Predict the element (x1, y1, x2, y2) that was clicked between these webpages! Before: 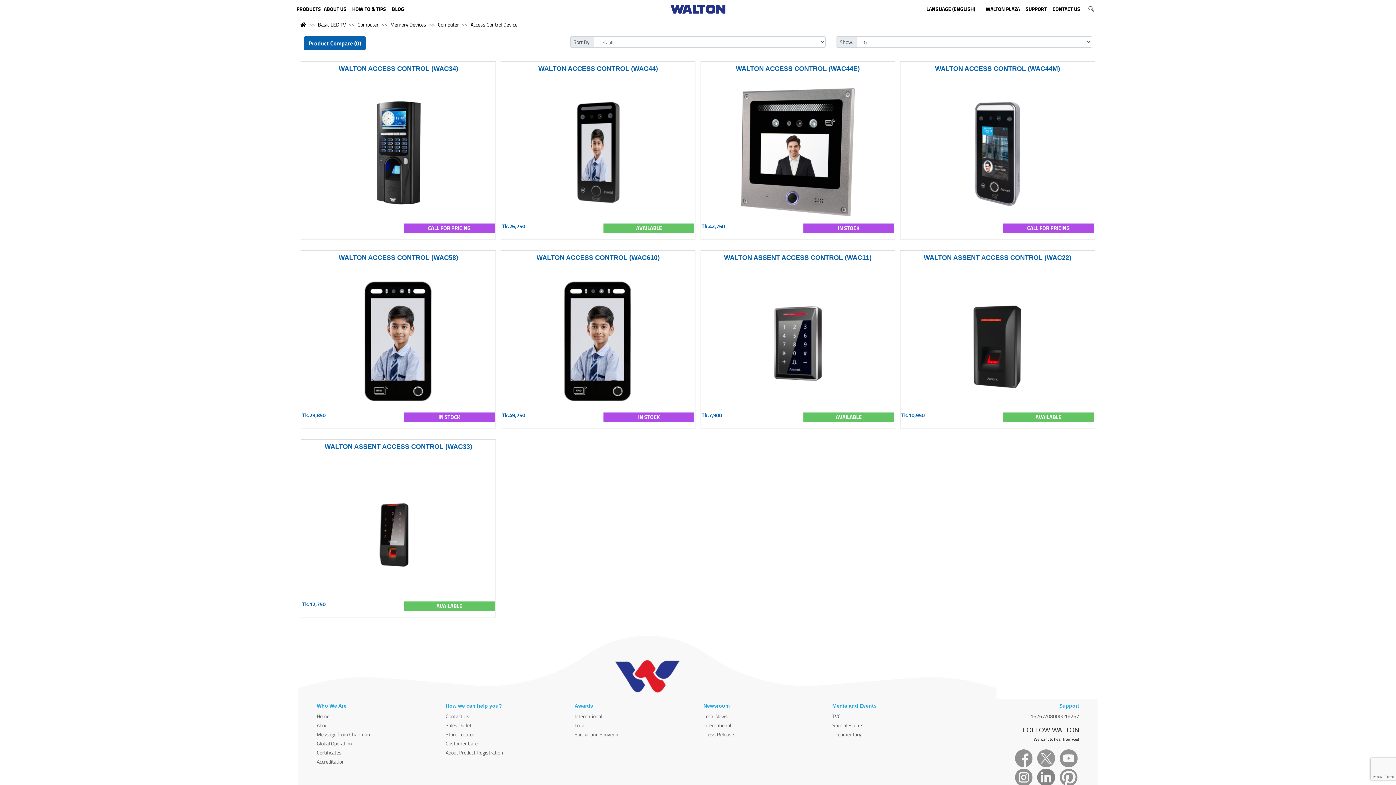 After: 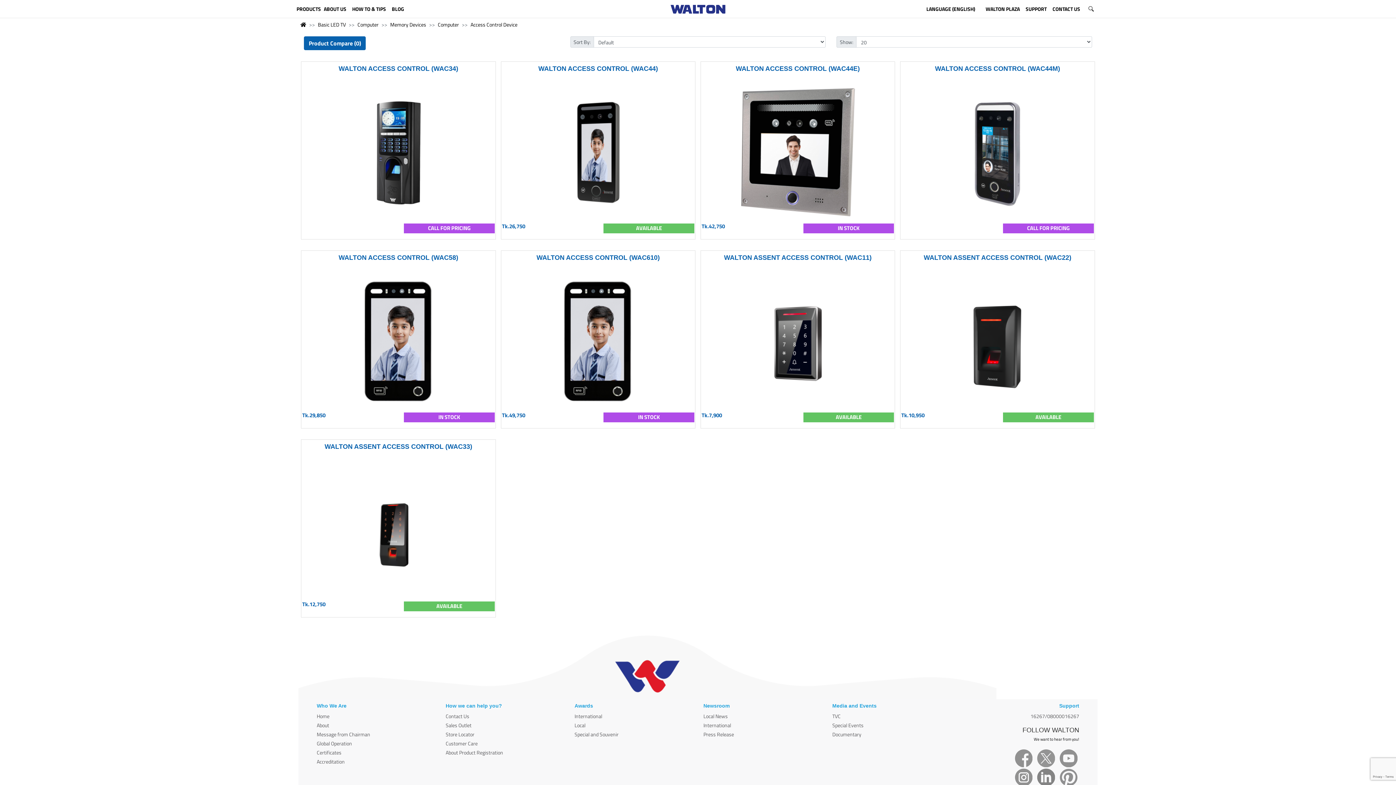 Action: bbox: (1035, 754, 1057, 761)